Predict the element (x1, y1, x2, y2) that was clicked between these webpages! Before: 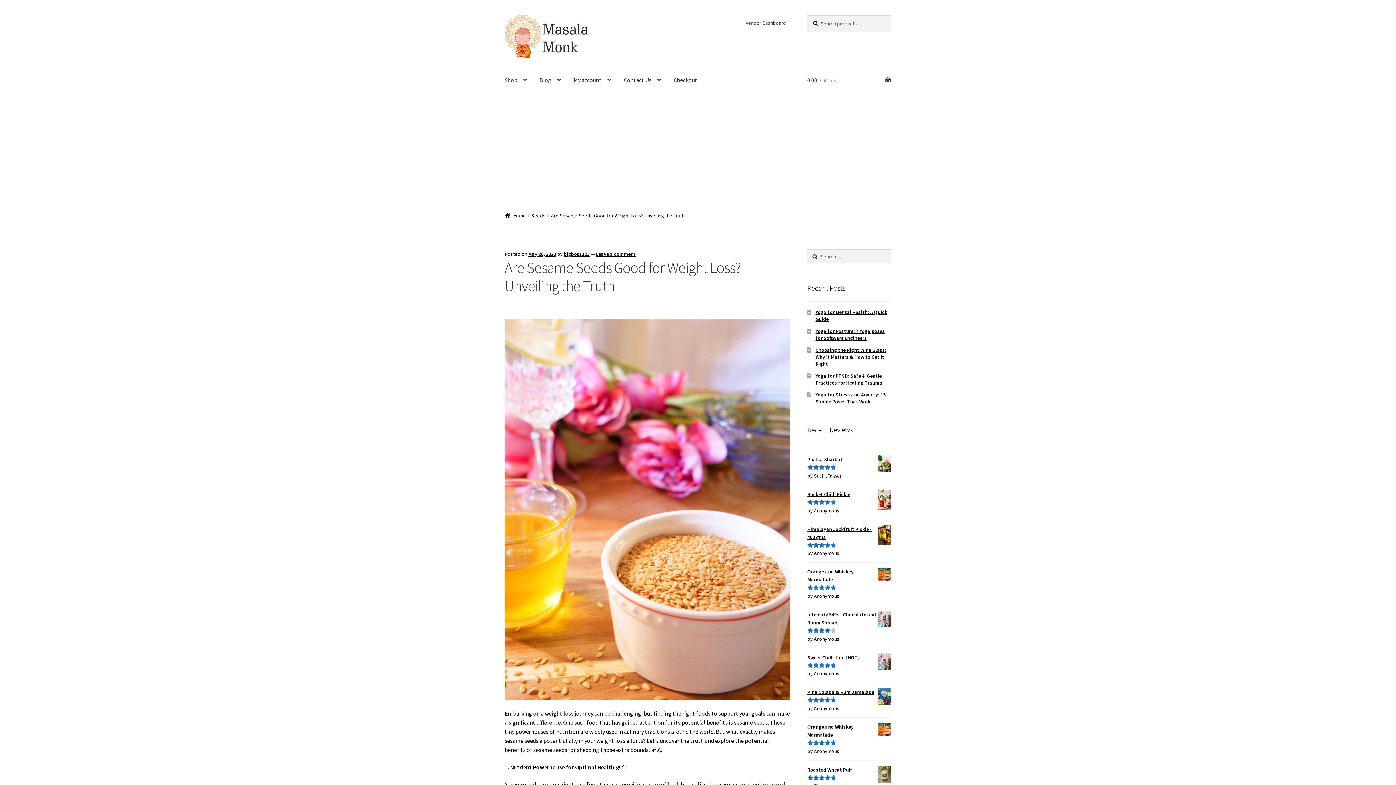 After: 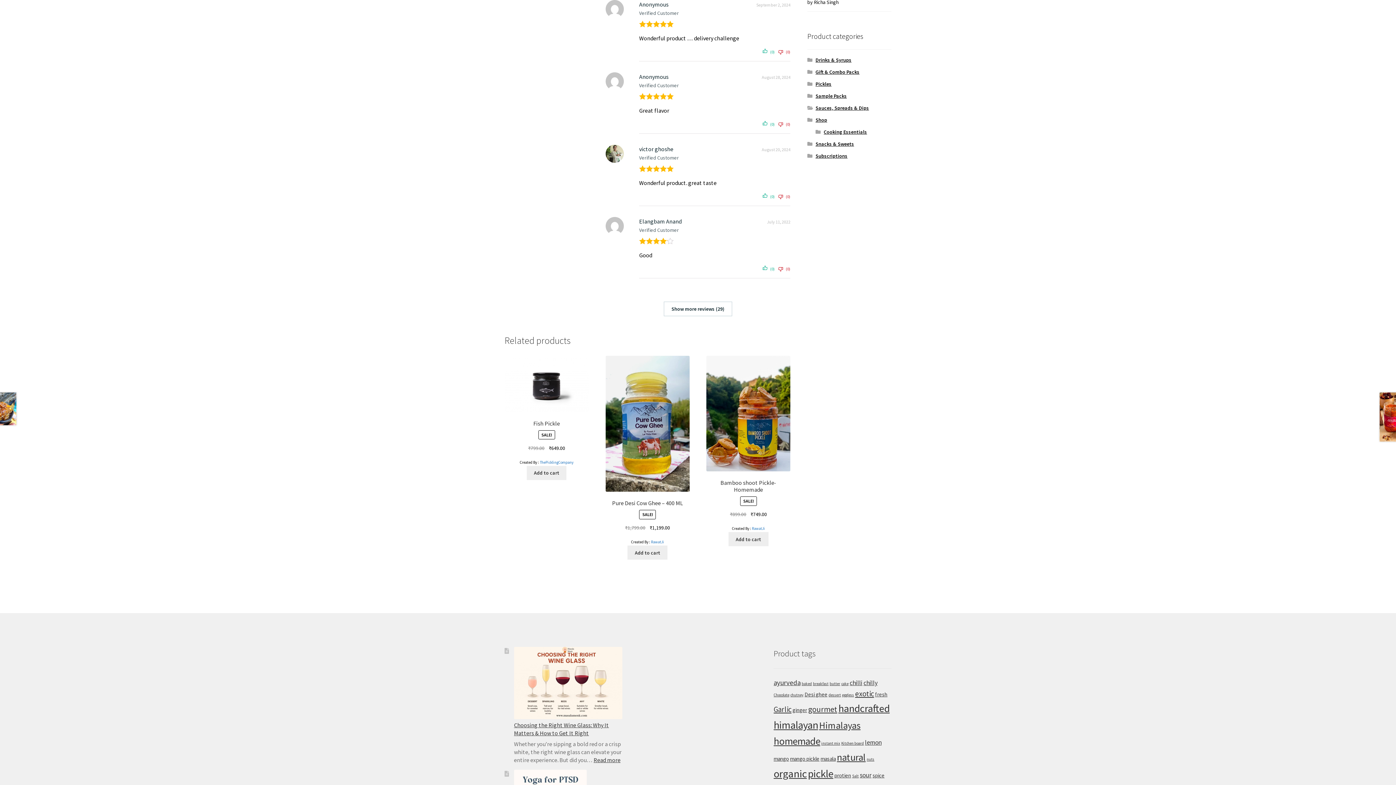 Action: bbox: (807, 723, 891, 739) label: Orange and Whiskey Marmalade